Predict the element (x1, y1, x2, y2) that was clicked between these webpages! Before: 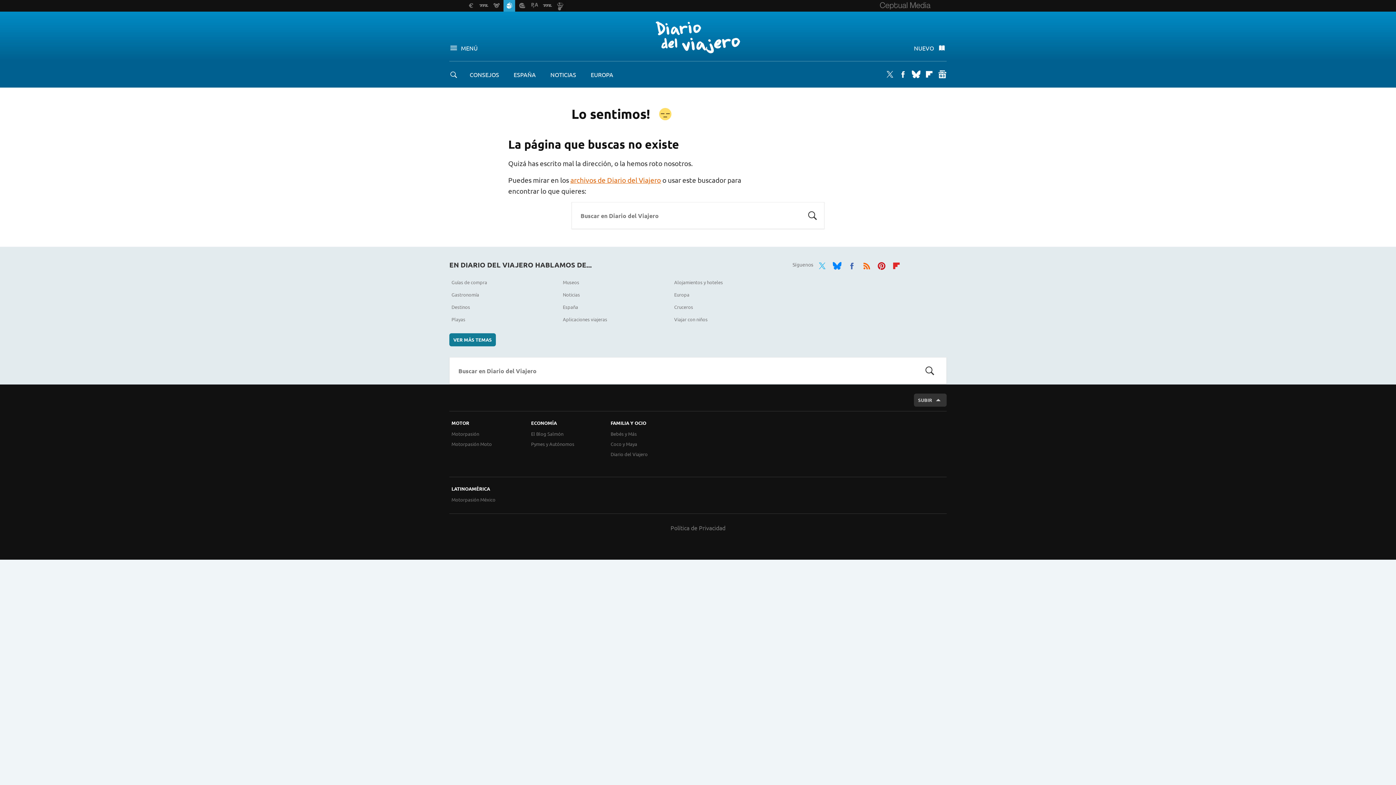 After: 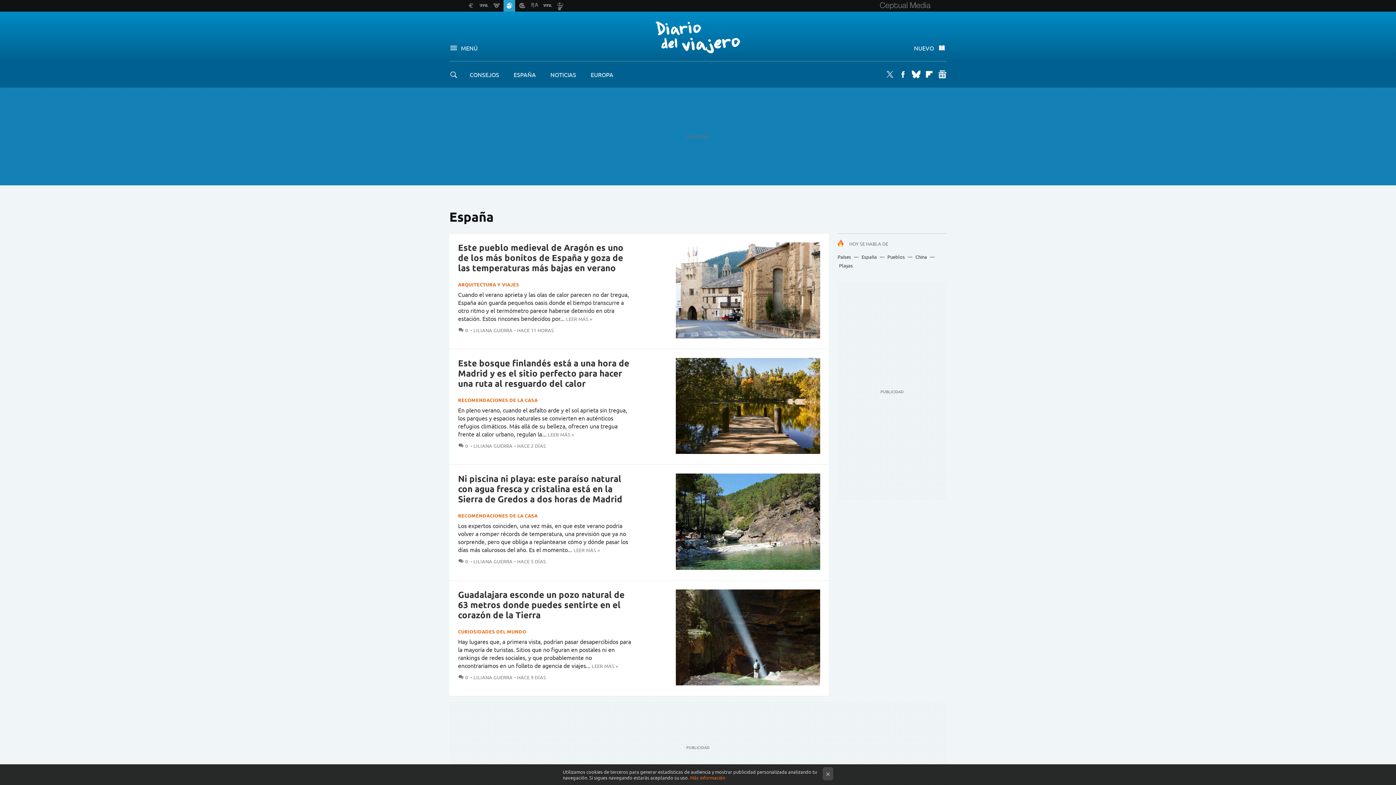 Action: label: ESPAÑA bbox: (513, 70, 536, 78)